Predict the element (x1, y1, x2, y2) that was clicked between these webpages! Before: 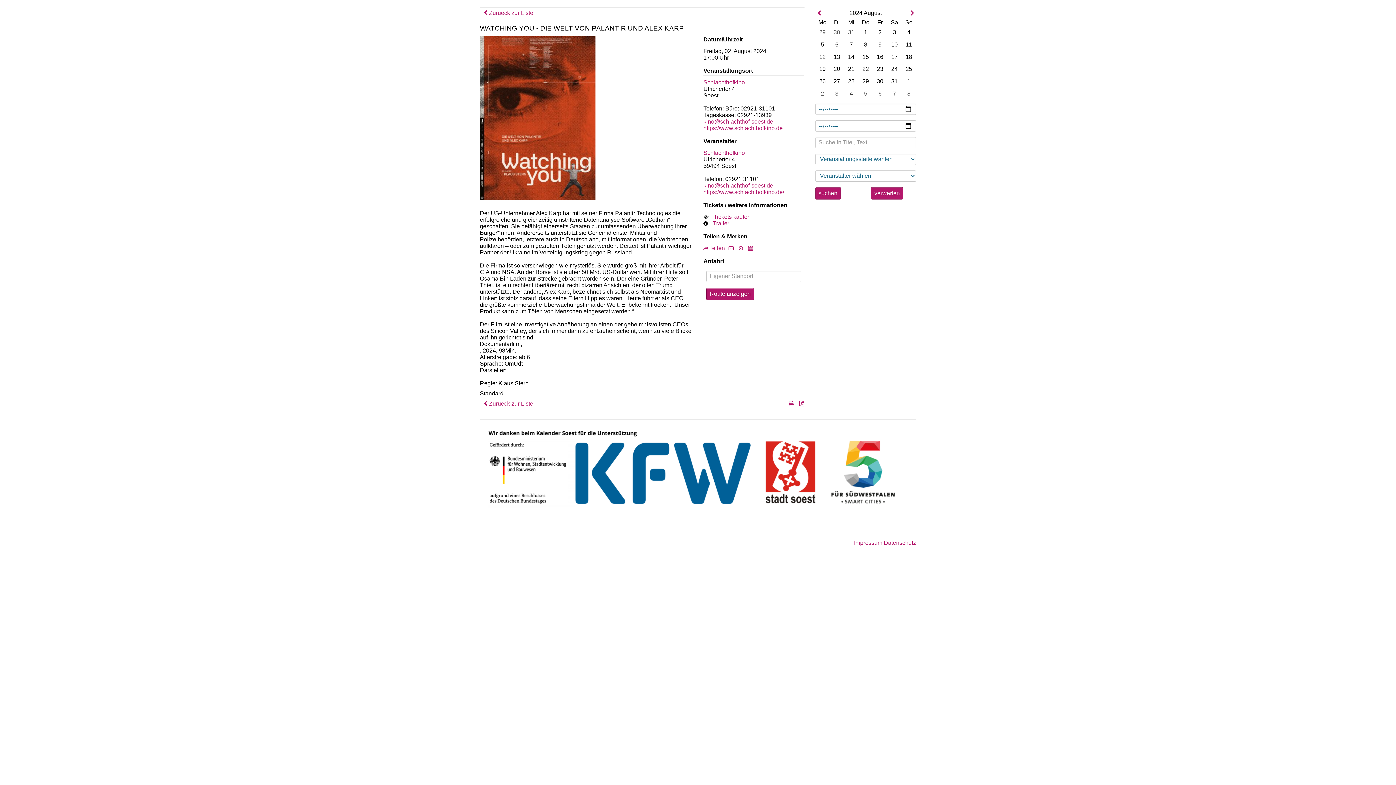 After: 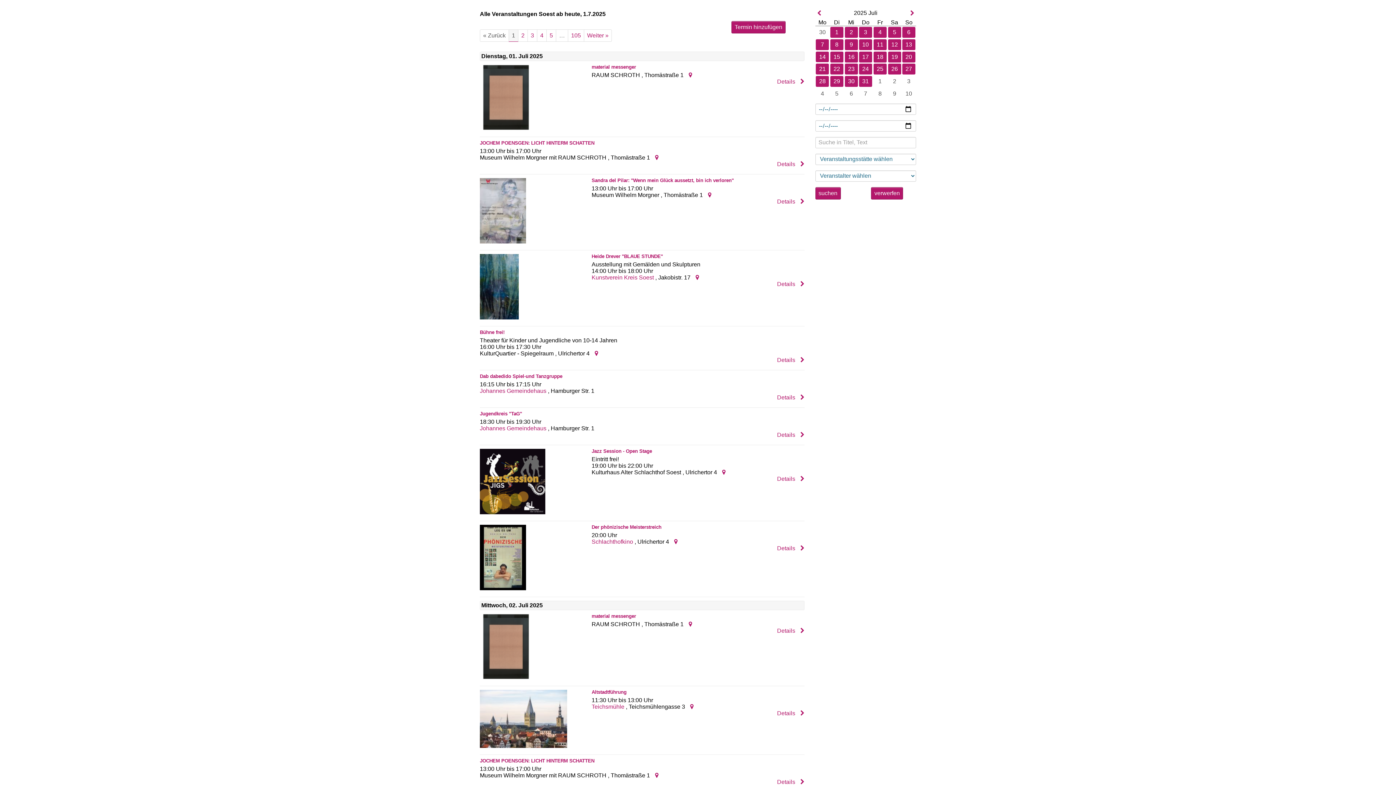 Action: bbox: (815, 187, 840, 199) label: suchen